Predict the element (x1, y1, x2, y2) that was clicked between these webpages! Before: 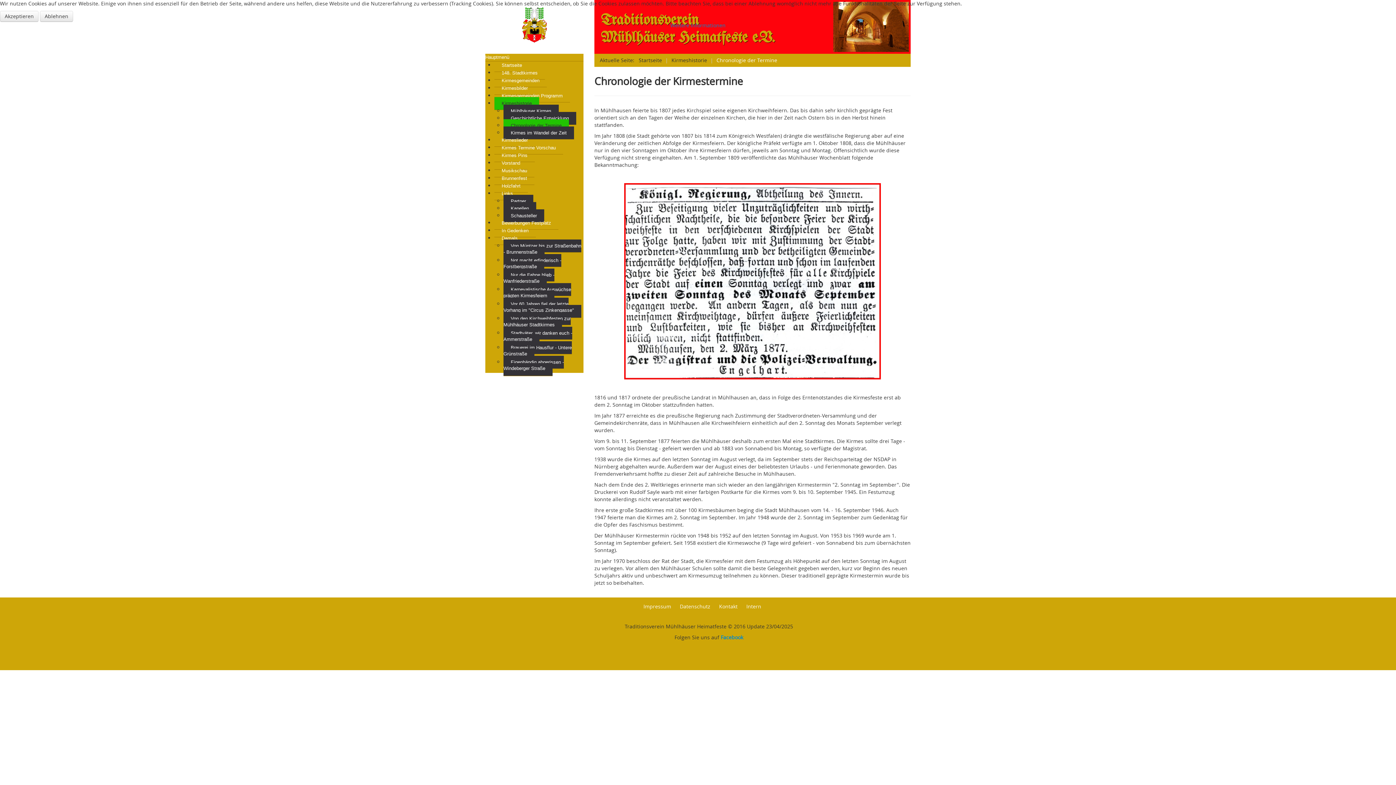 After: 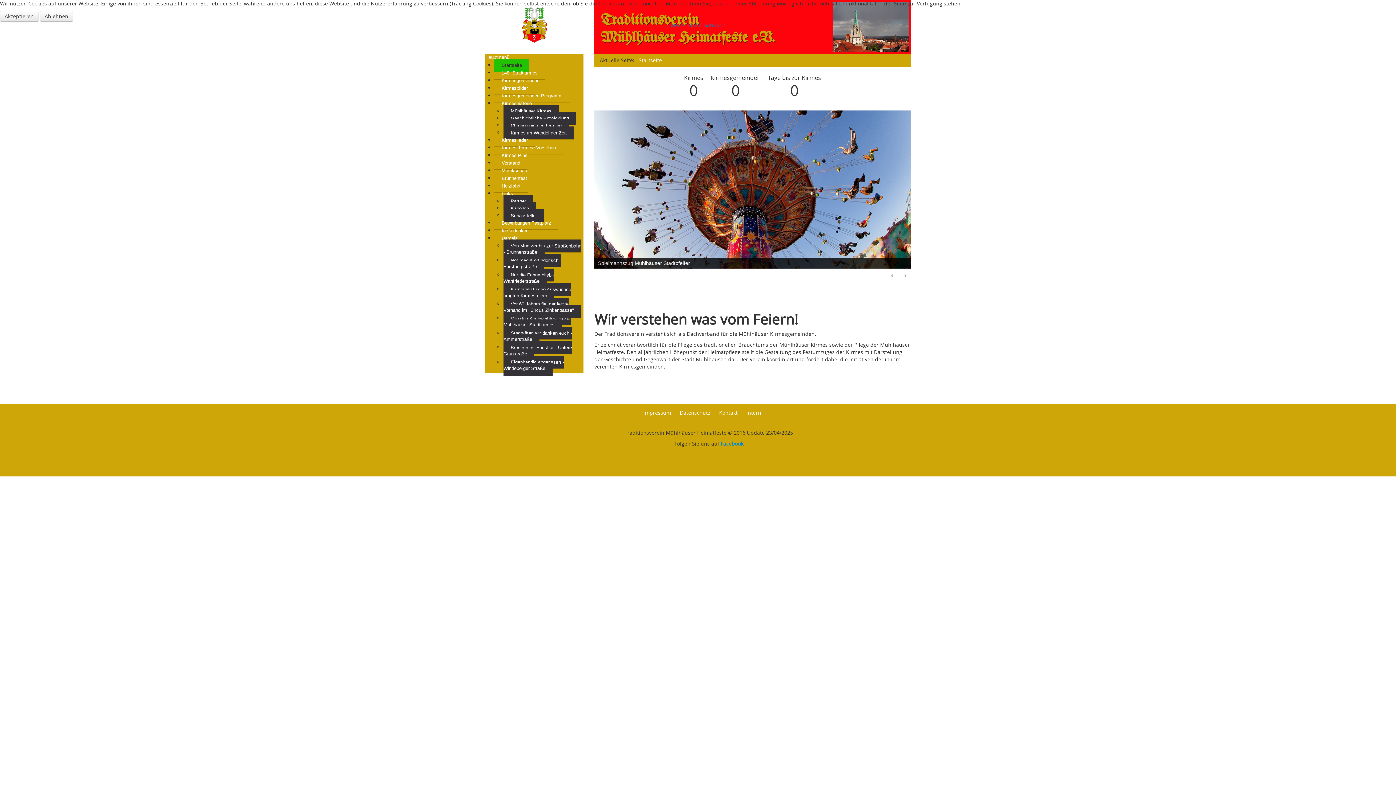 Action: bbox: (494, 58, 529, 72) label: Startseite